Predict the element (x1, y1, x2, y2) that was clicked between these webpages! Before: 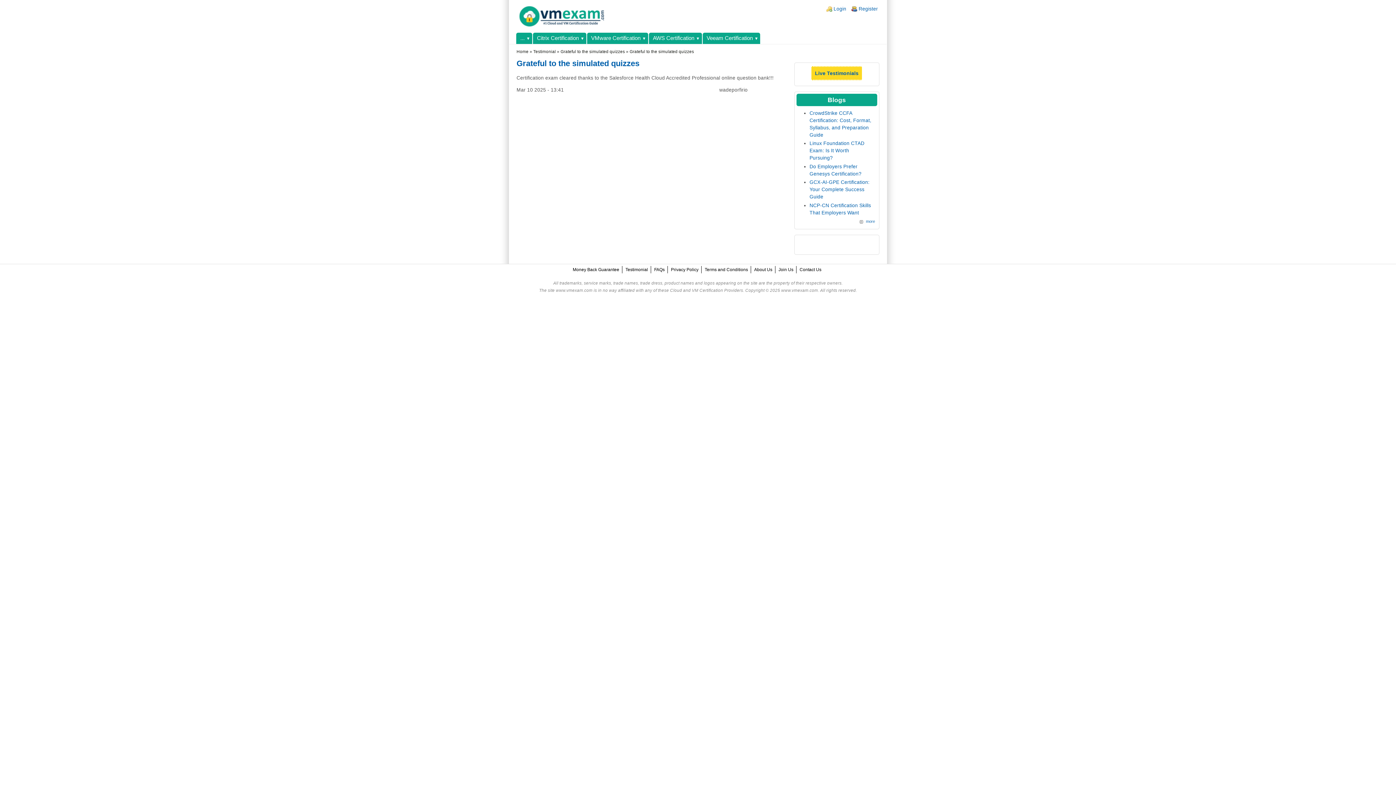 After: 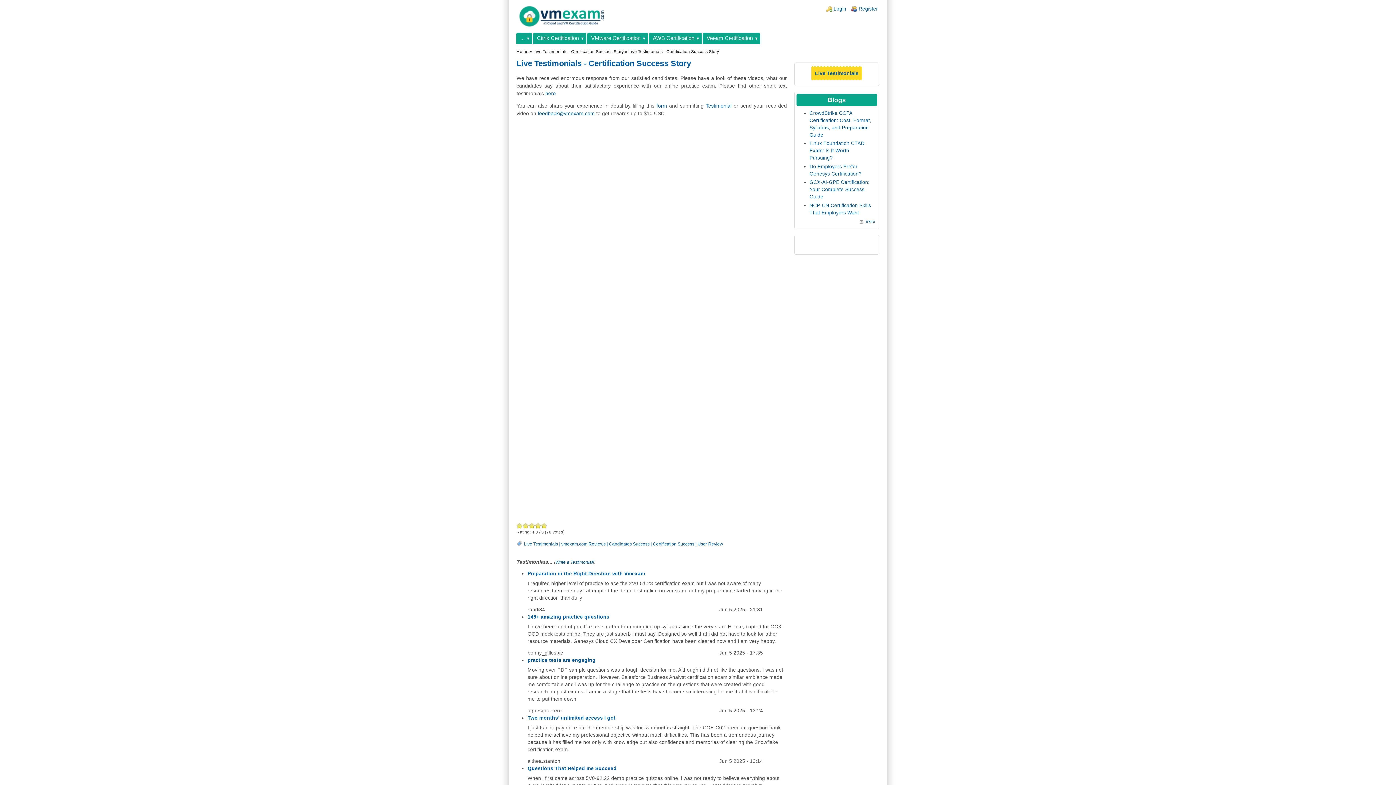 Action: label: Live Testimonials bbox: (811, 70, 862, 76)